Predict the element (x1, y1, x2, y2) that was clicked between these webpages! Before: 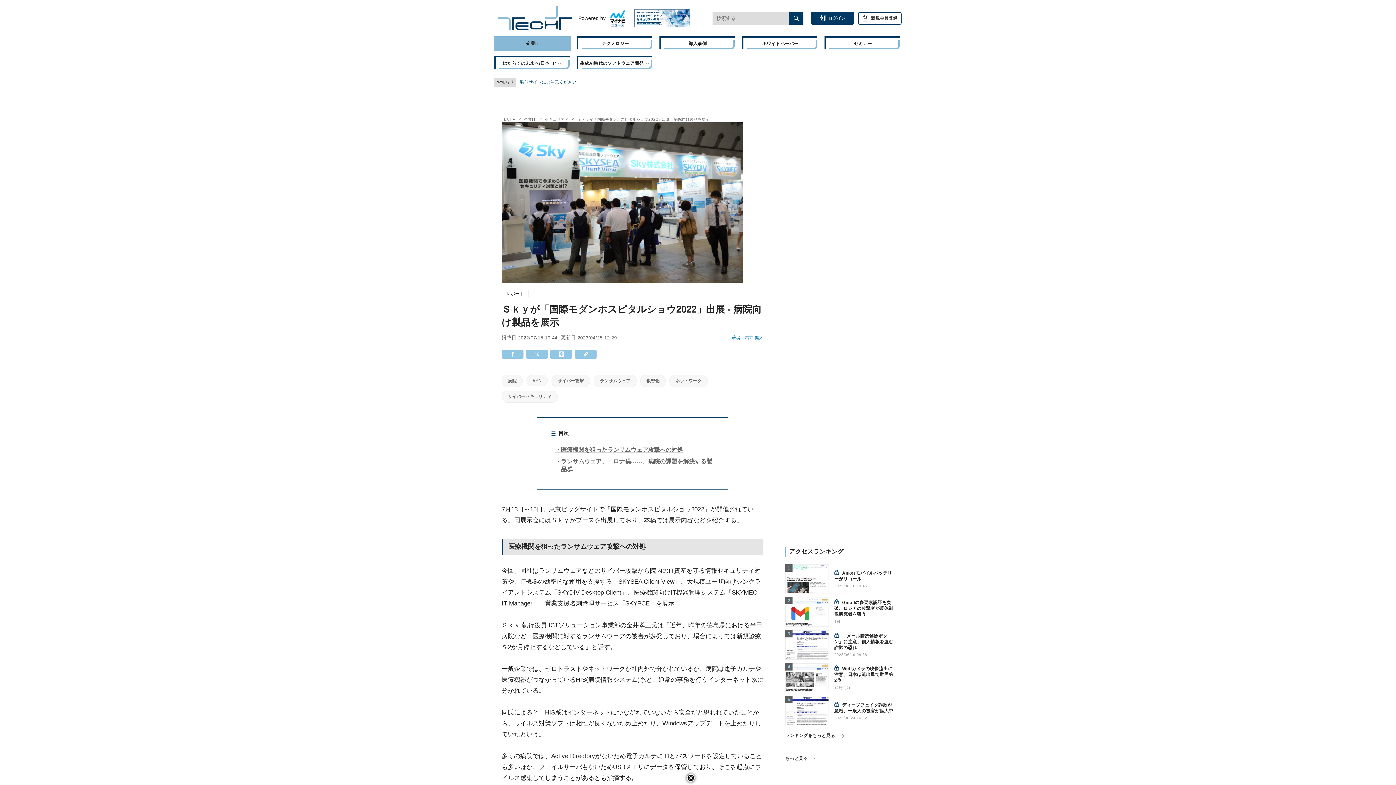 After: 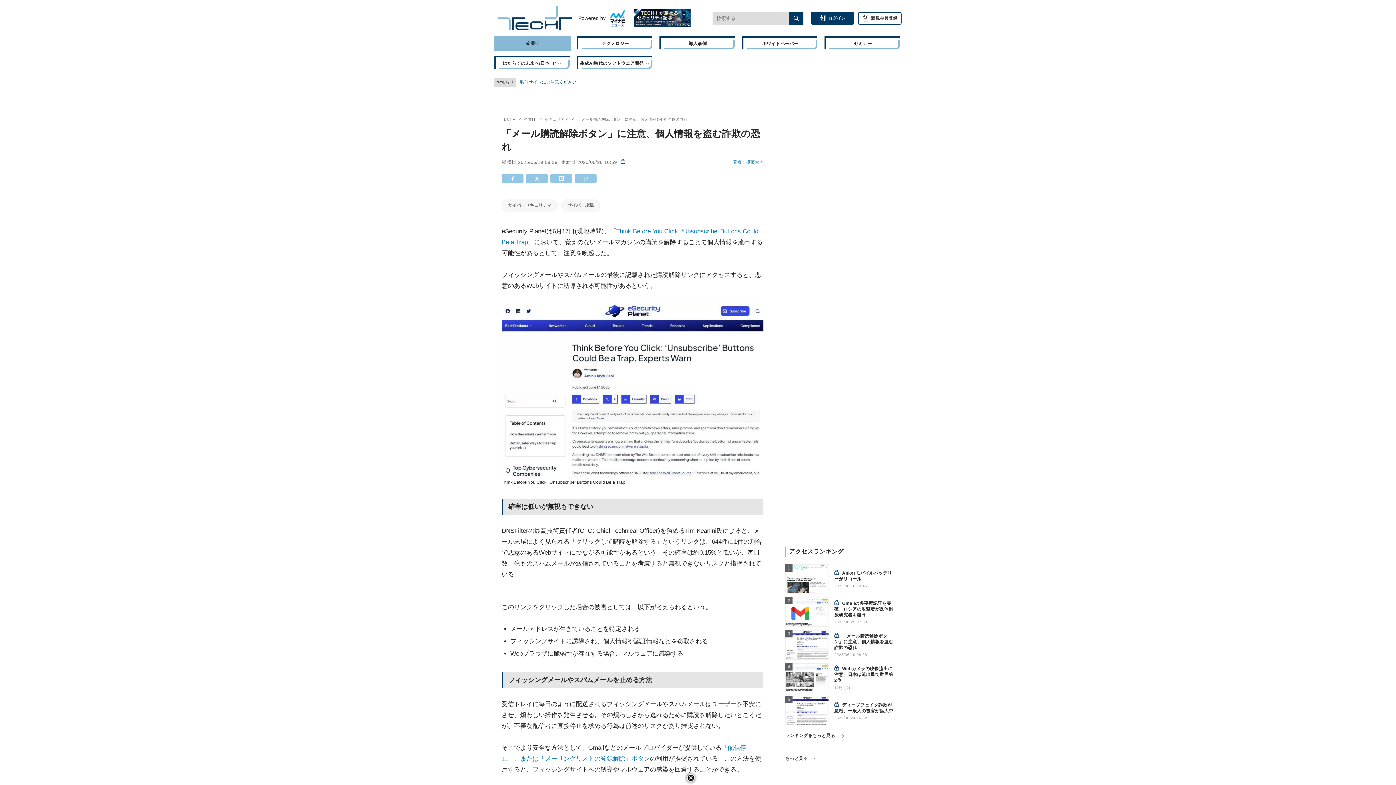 Action: label:  「メール購読解除ボタン」に注意、個人情報を盗む詐欺の恐れ

2025/06/19 08:38 bbox: (785, 630, 894, 659)